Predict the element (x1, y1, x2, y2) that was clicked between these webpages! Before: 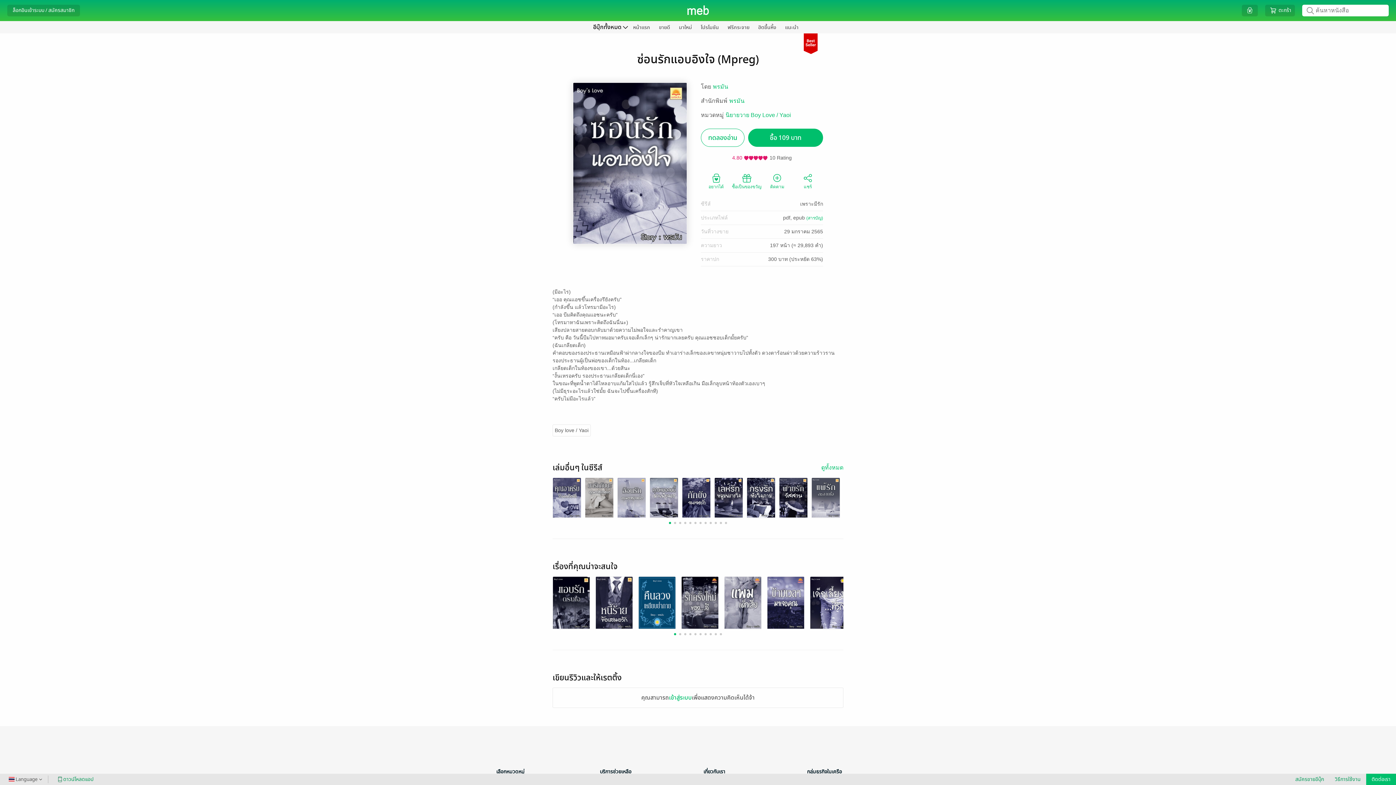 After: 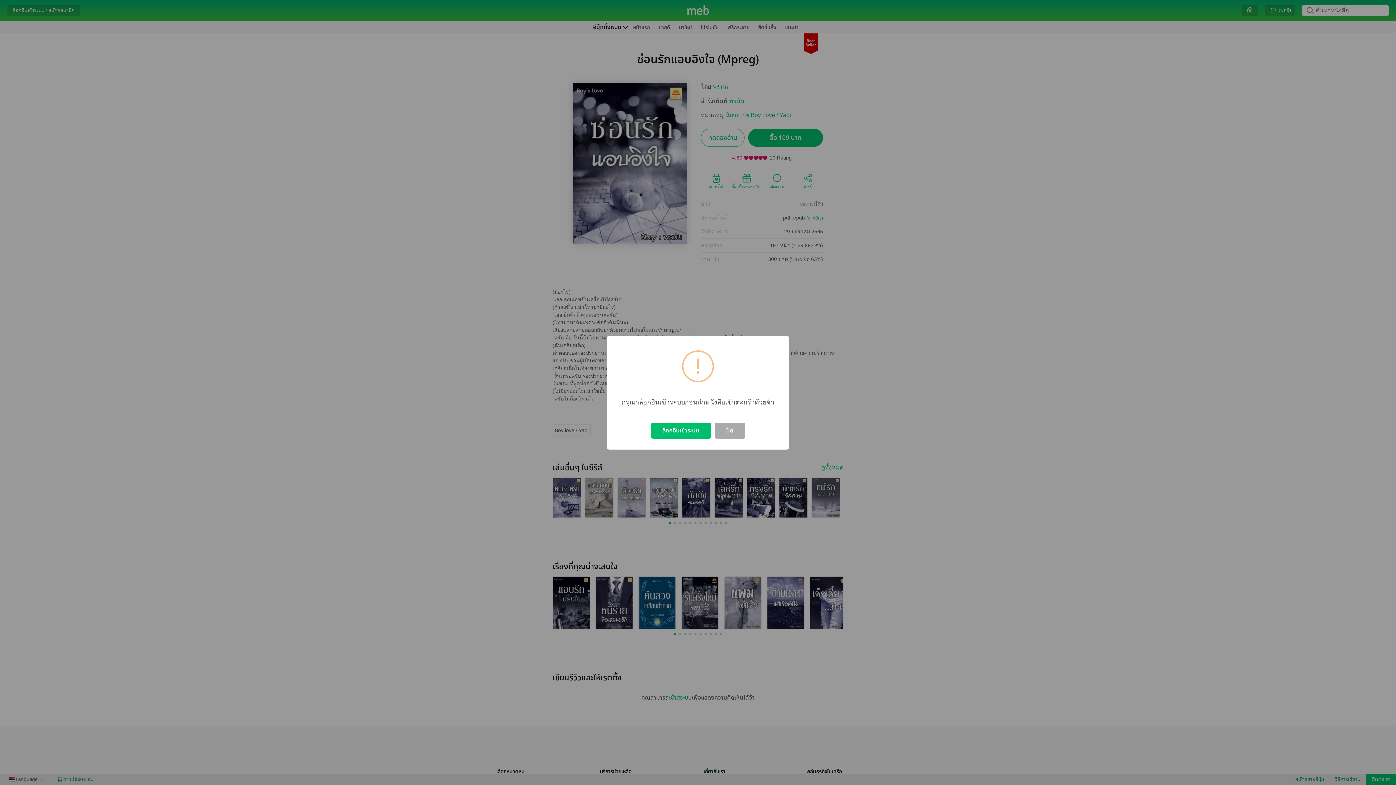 Action: bbox: (732, 172, 761, 190) label: 
ซื้อเป็นของขวัญ